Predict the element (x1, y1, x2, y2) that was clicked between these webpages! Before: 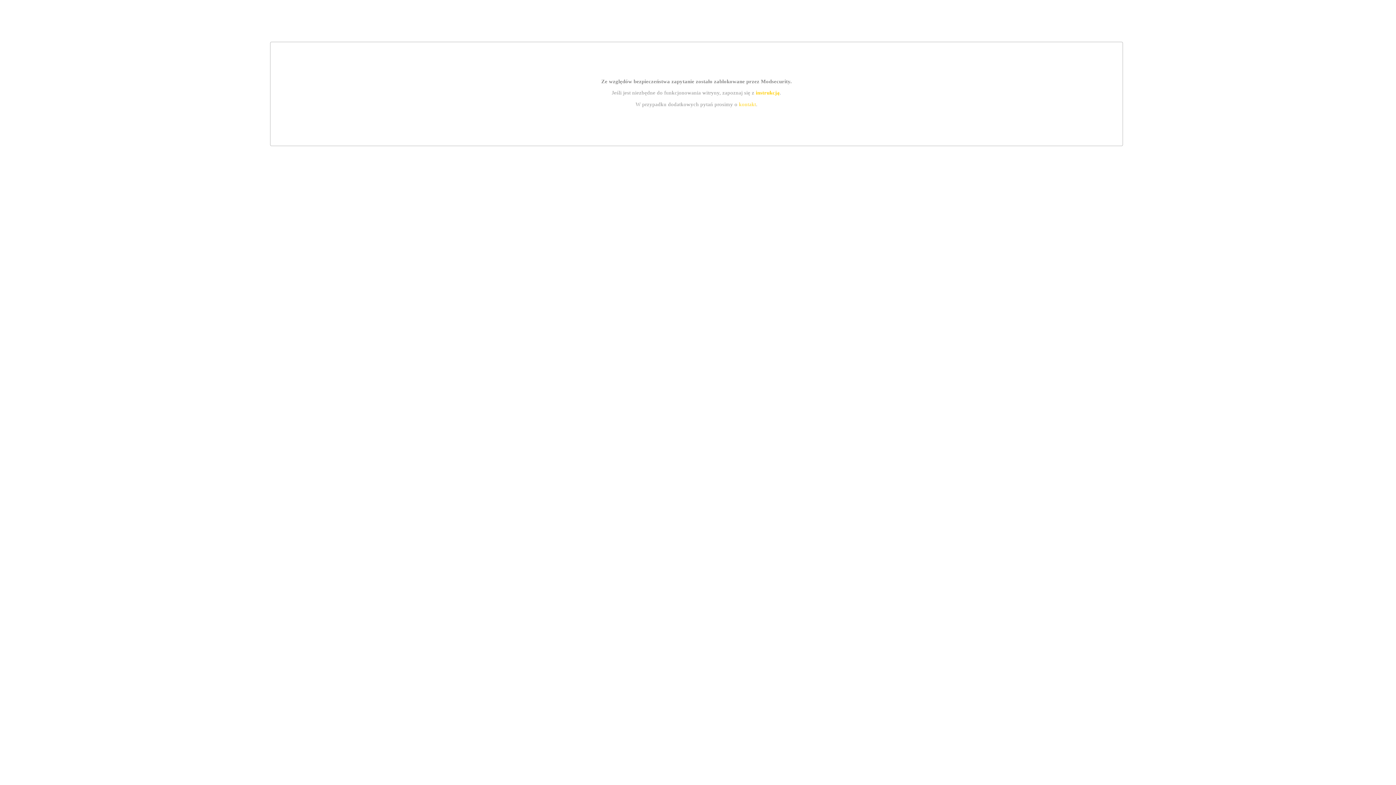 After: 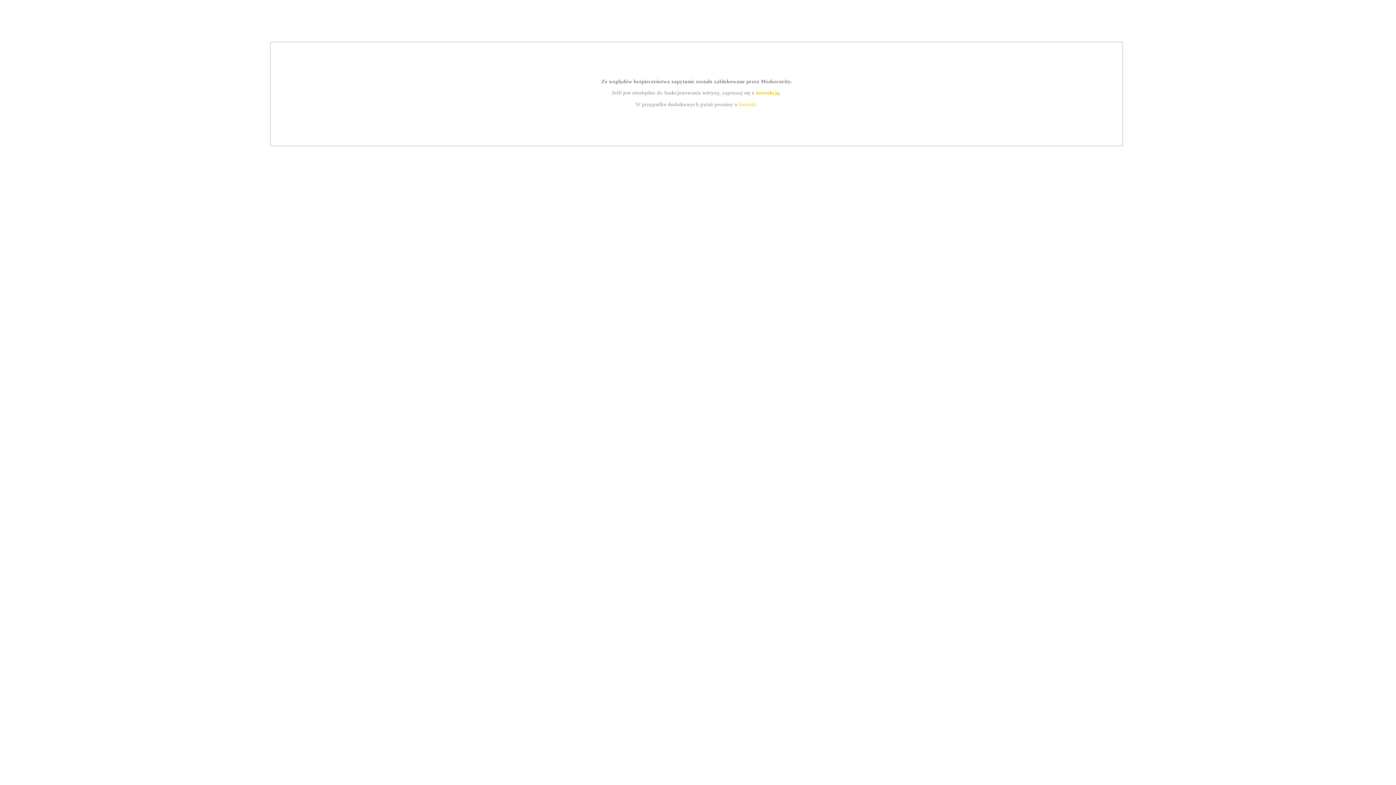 Action: label: instrukcją bbox: (755, 89, 779, 95)